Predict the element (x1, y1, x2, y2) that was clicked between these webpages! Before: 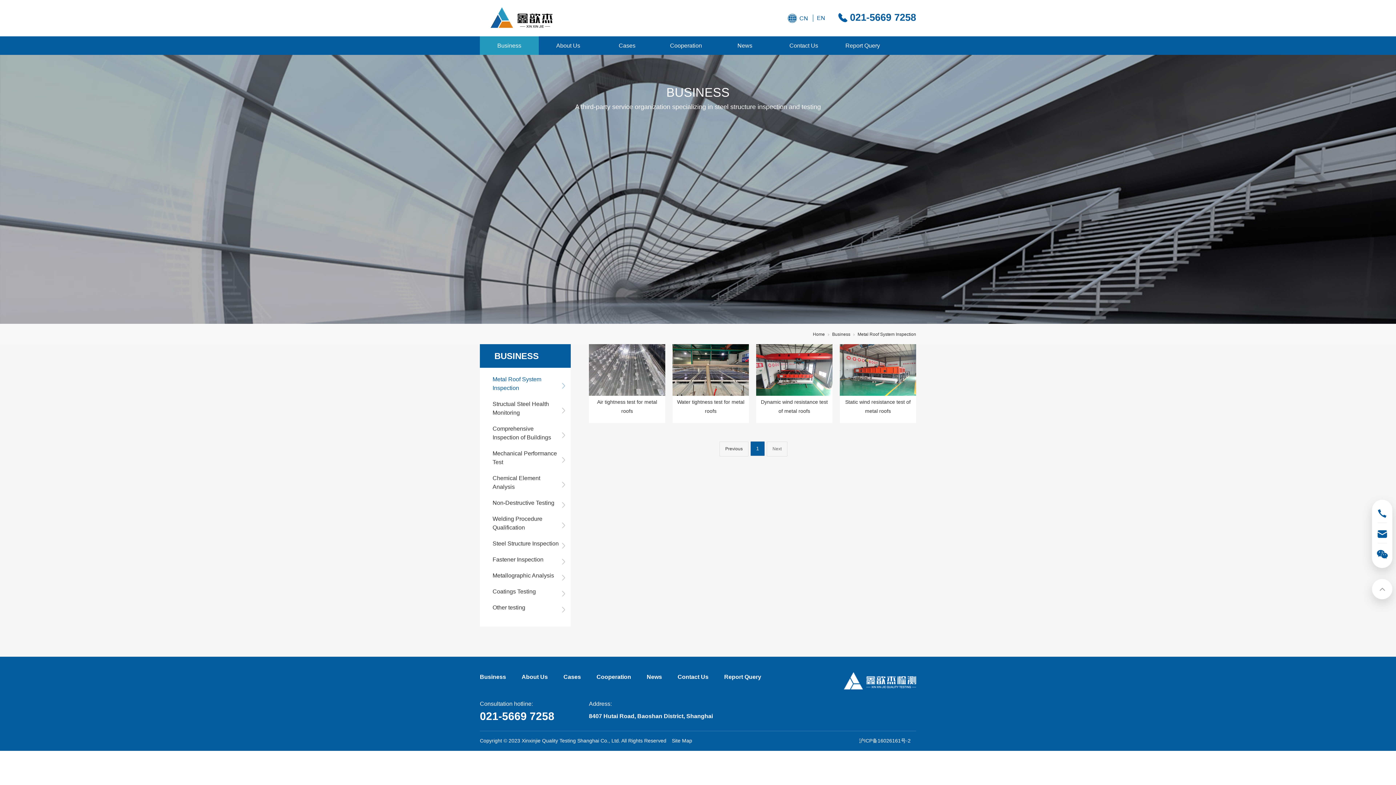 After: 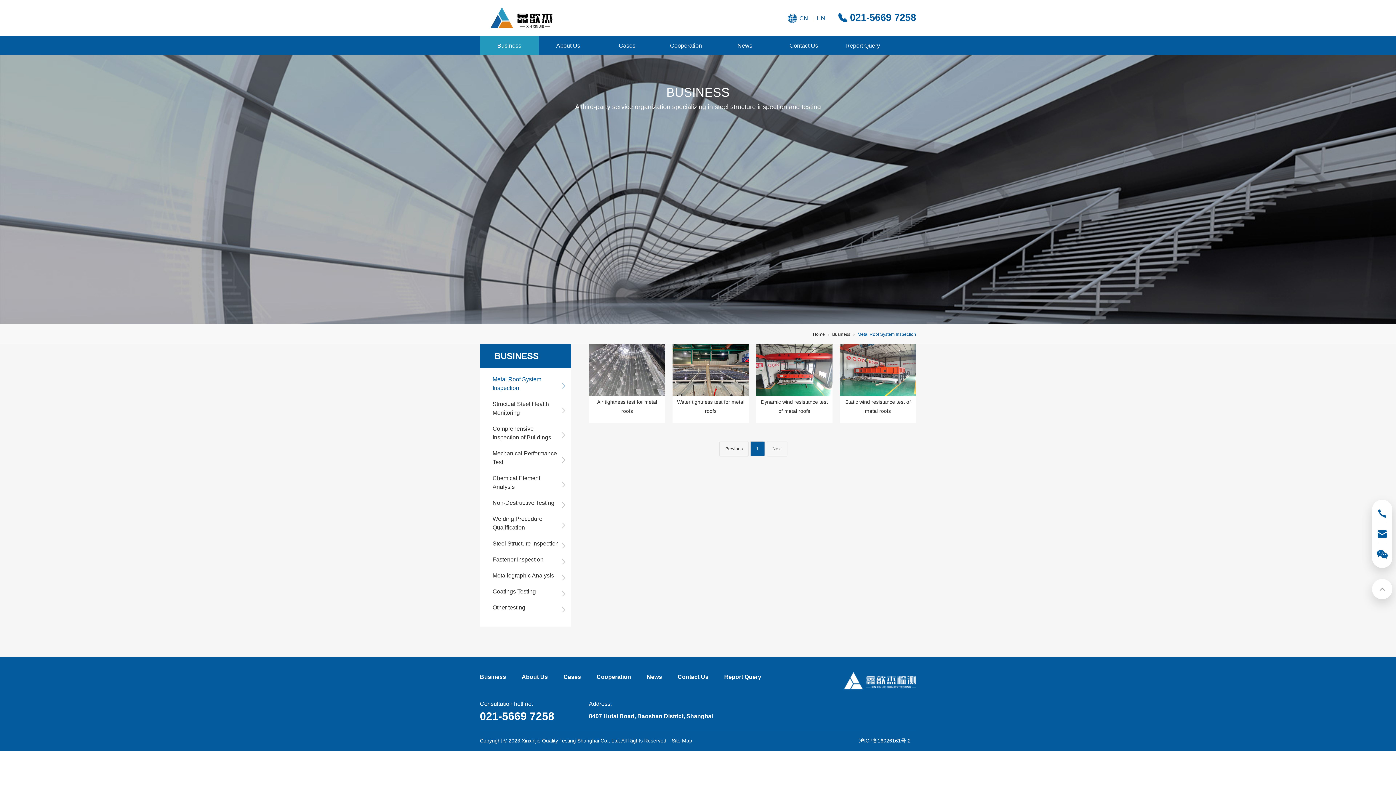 Action: label: Metal Roof System Inspection bbox: (857, 332, 916, 337)